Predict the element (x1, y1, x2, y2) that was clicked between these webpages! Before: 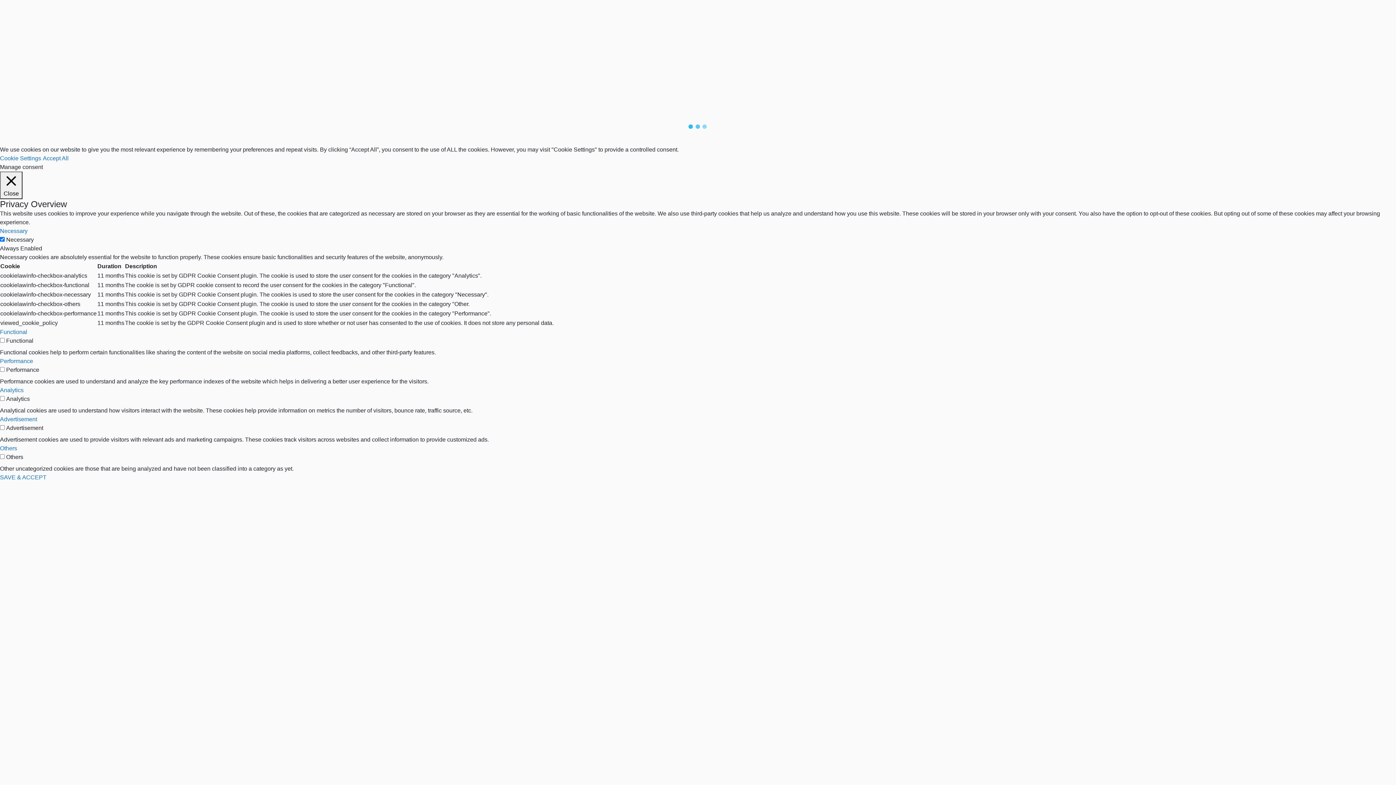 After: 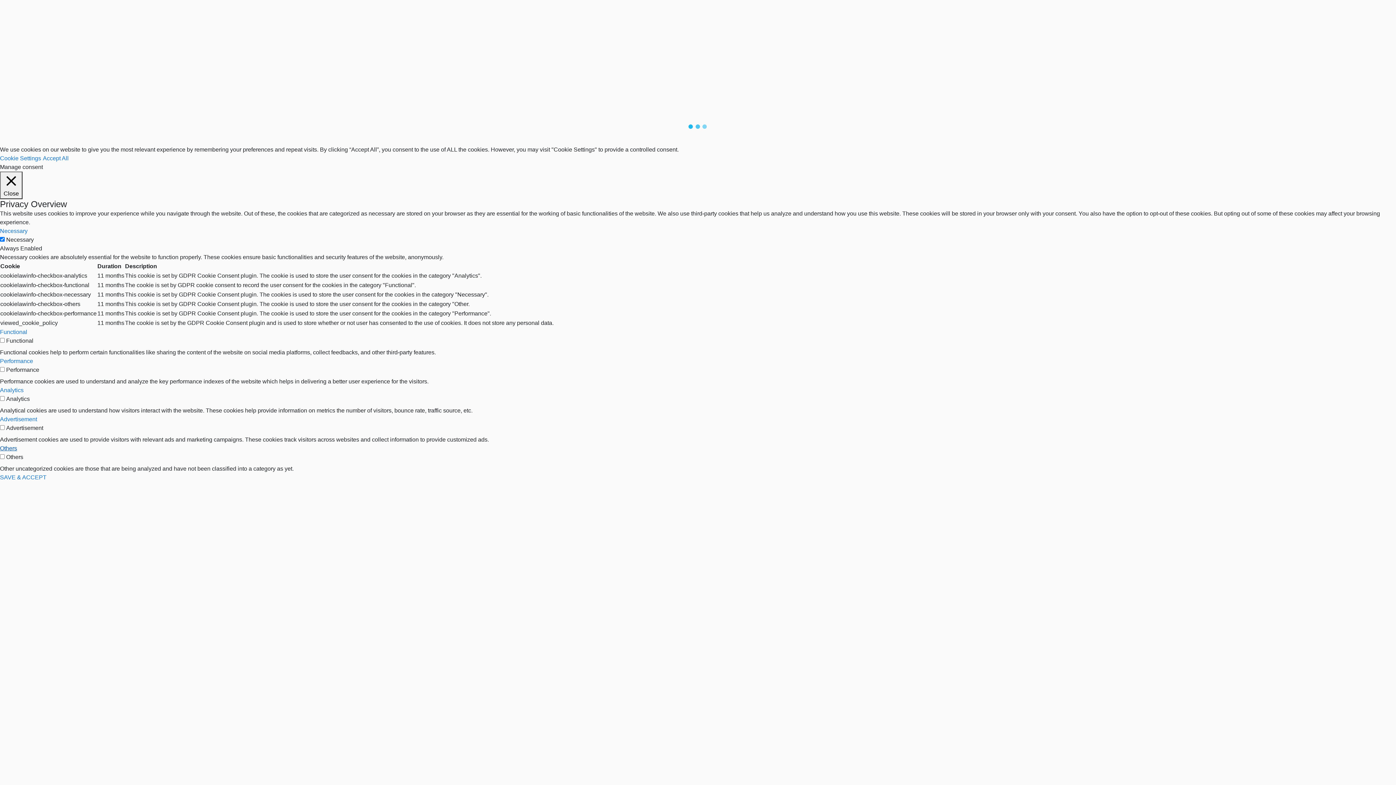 Action: label: Others bbox: (0, 445, 17, 451)